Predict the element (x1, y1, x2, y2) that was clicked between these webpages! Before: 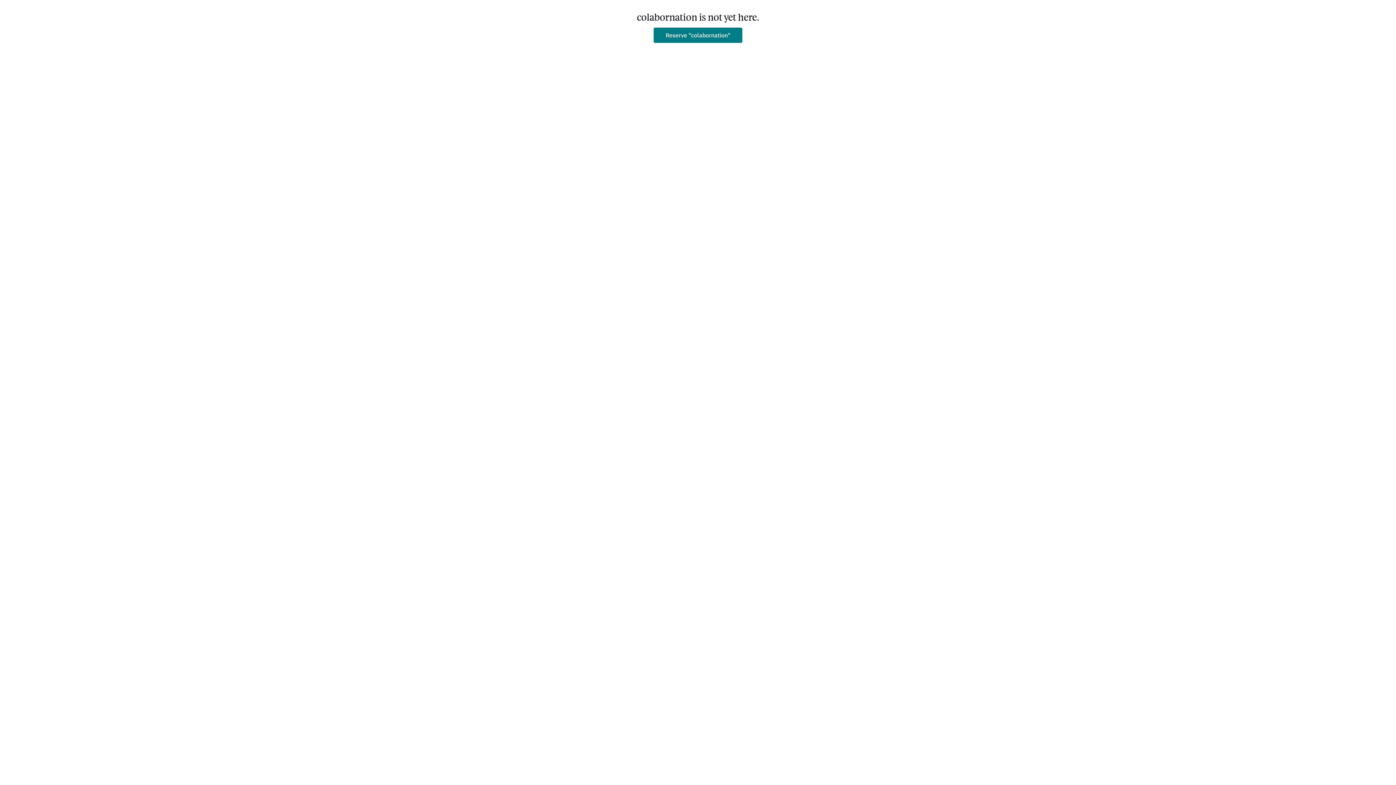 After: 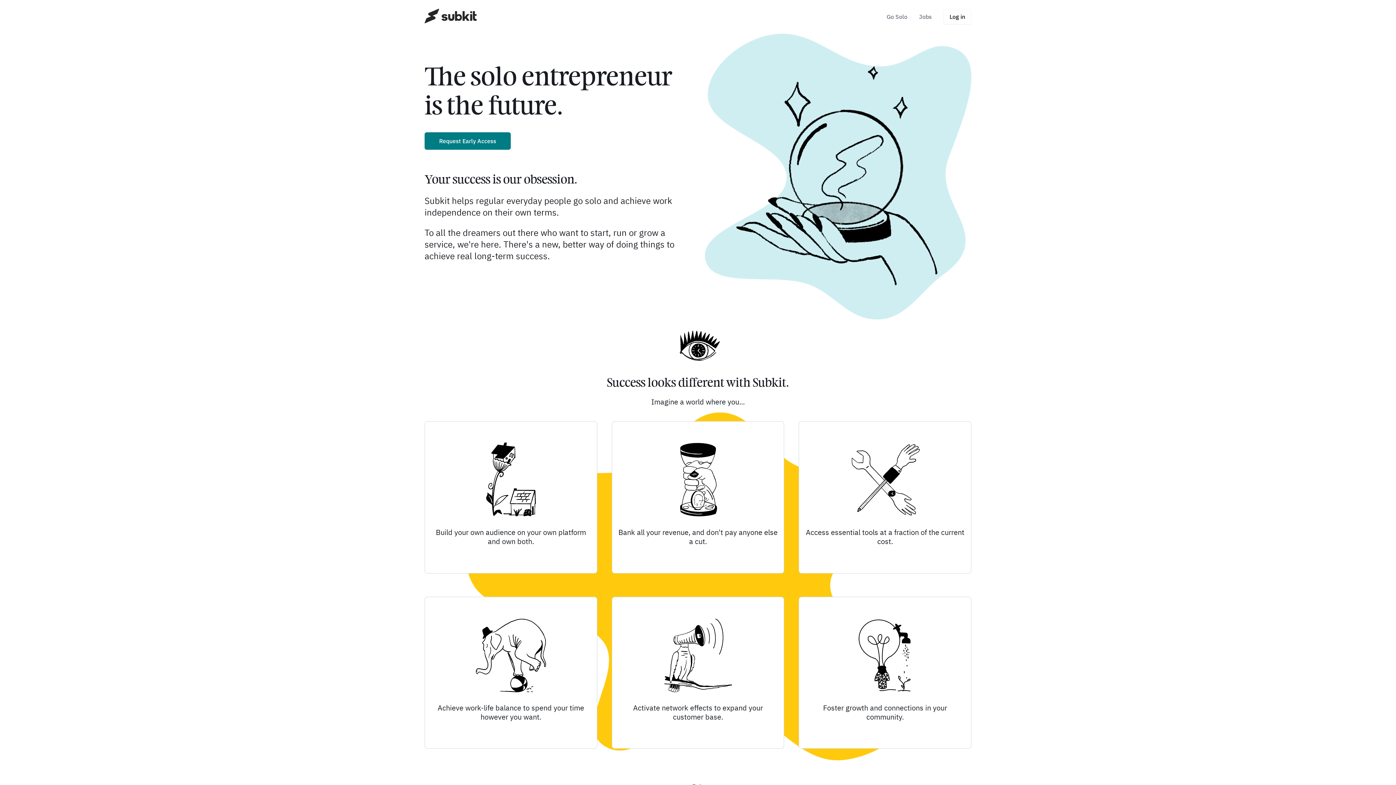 Action: bbox: (653, 27, 742, 42) label: Reserve "colabornation"